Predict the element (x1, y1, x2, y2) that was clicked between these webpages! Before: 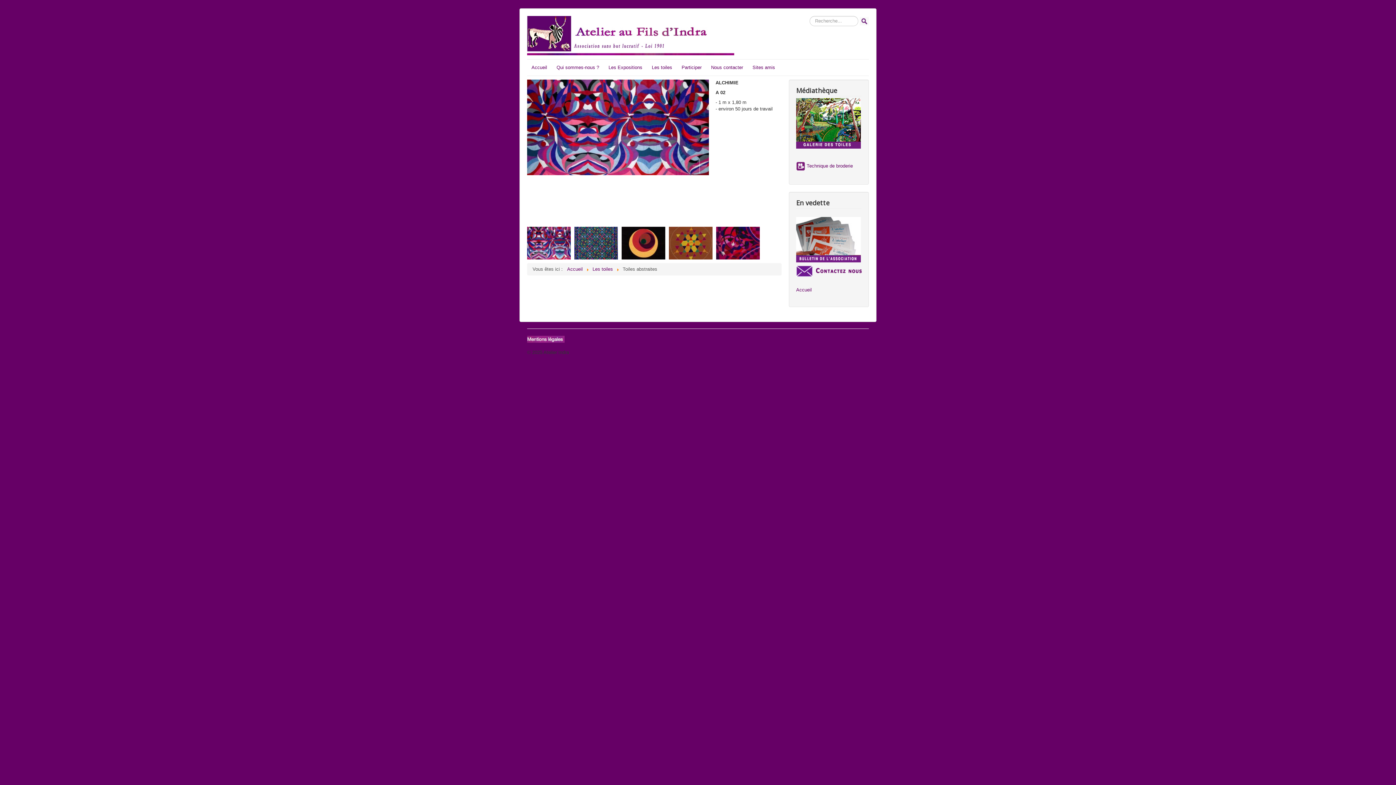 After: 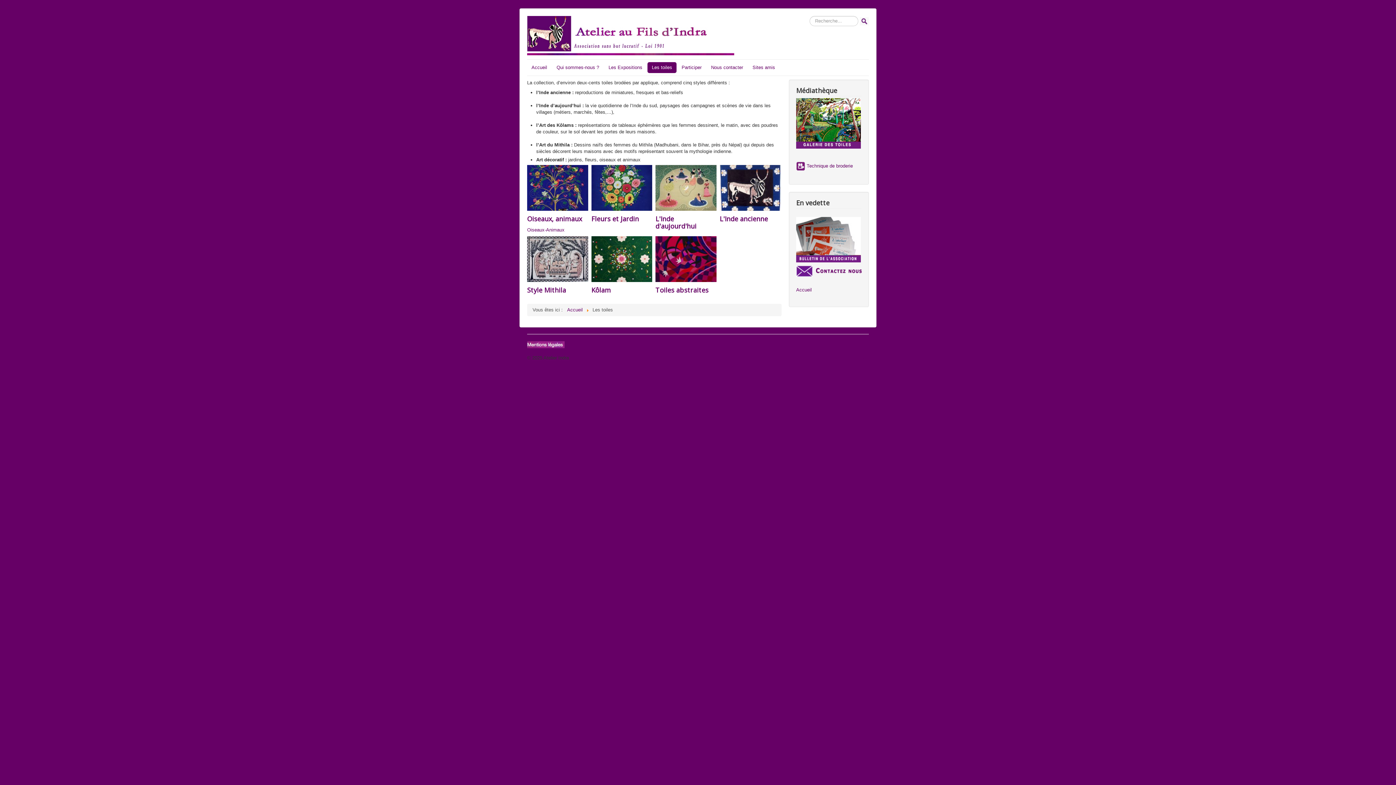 Action: label: Les toiles bbox: (647, 62, 676, 73)